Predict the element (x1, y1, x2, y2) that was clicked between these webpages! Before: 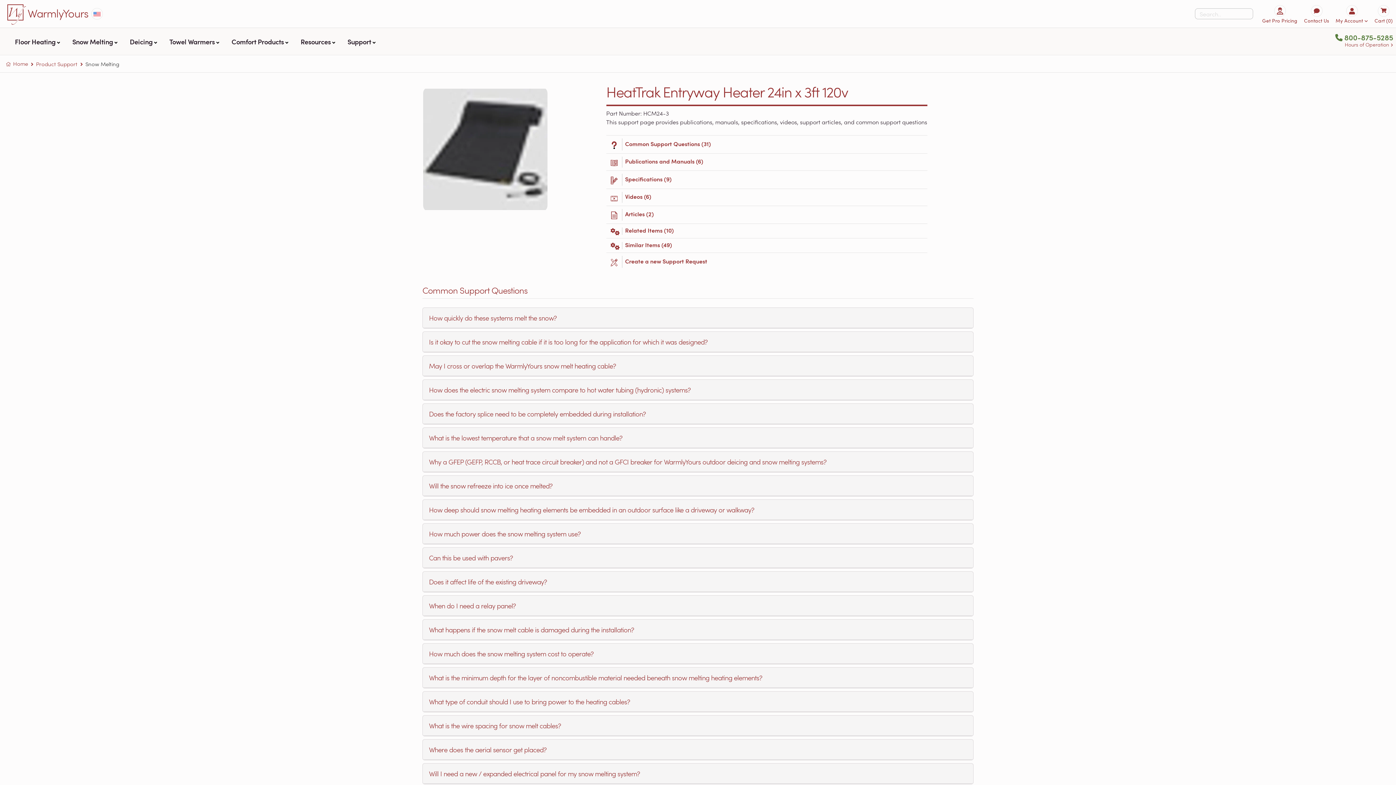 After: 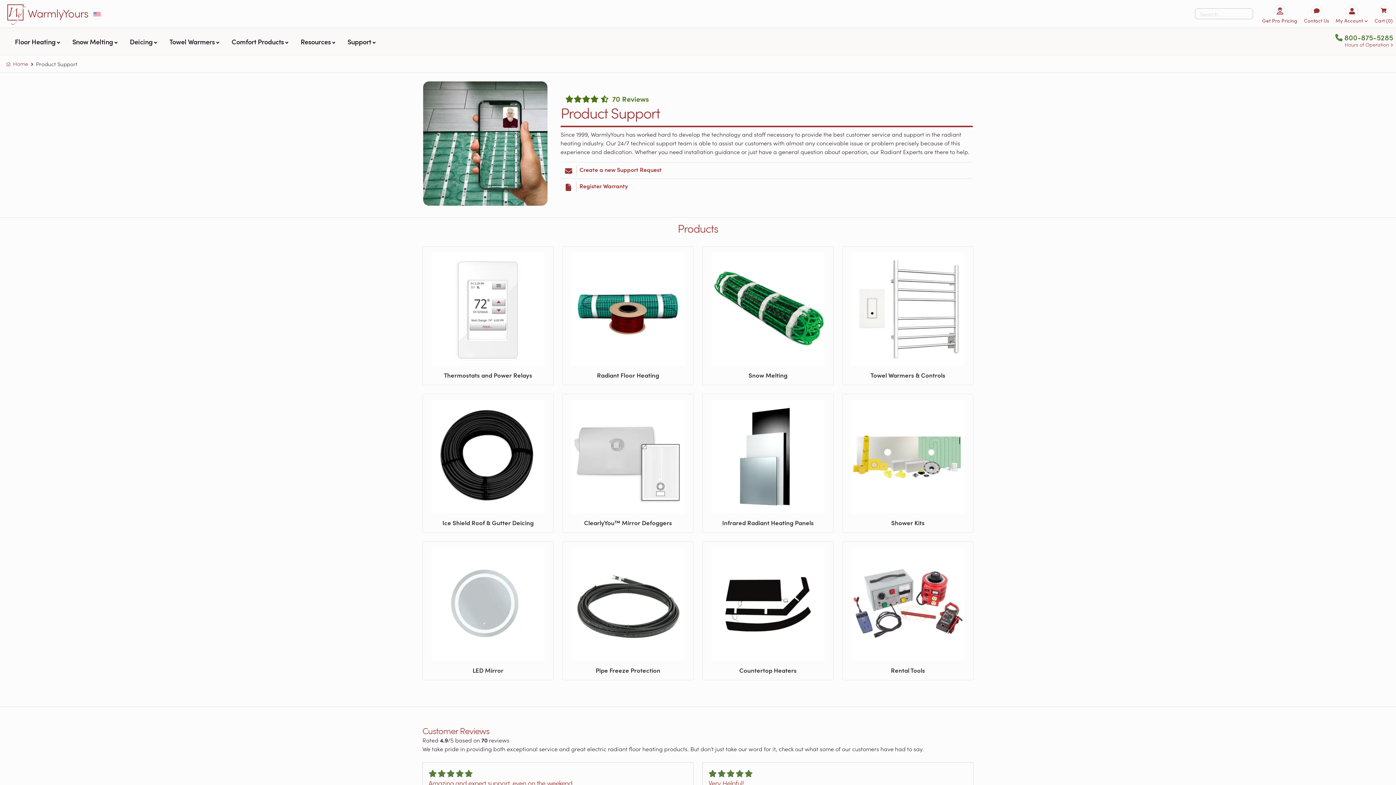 Action: bbox: (35, 60, 77, 67) label: Product Support